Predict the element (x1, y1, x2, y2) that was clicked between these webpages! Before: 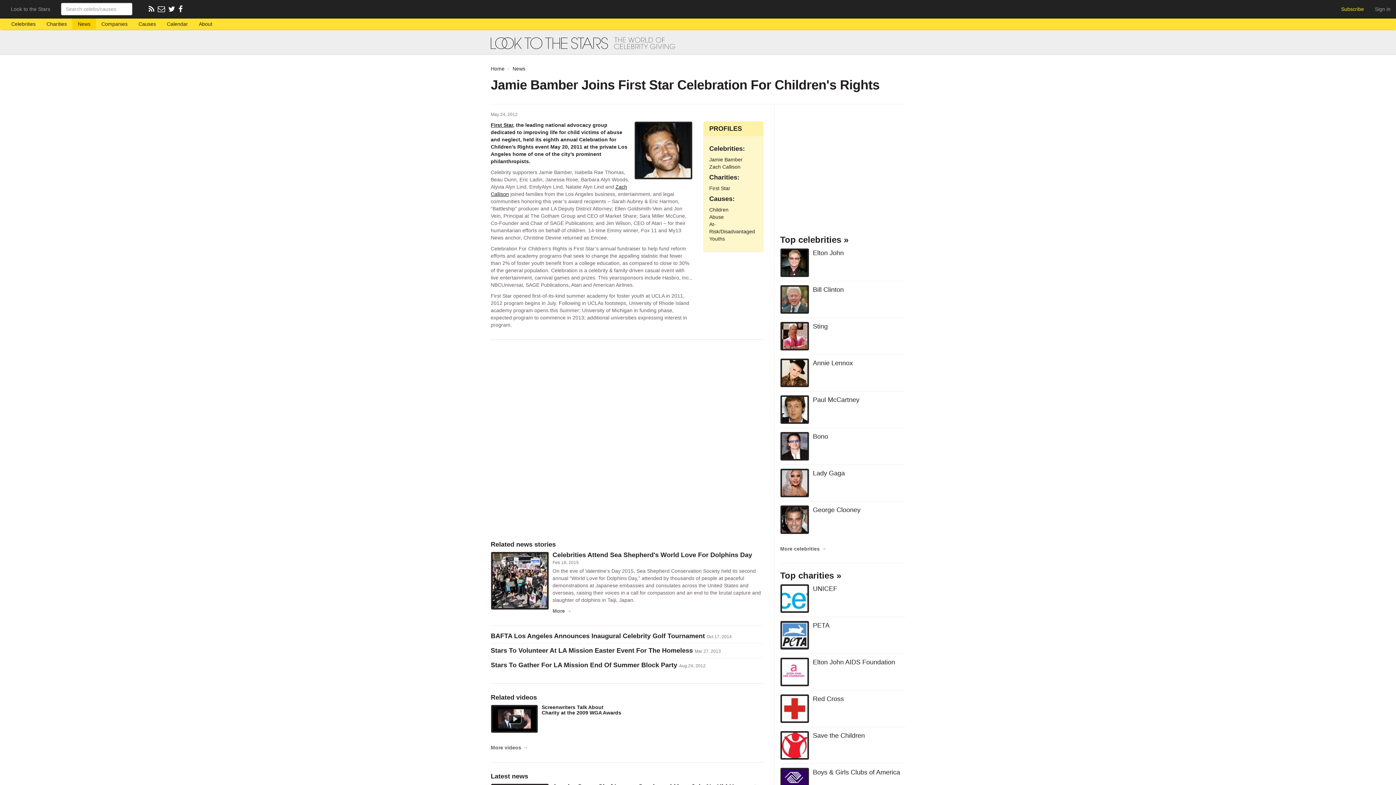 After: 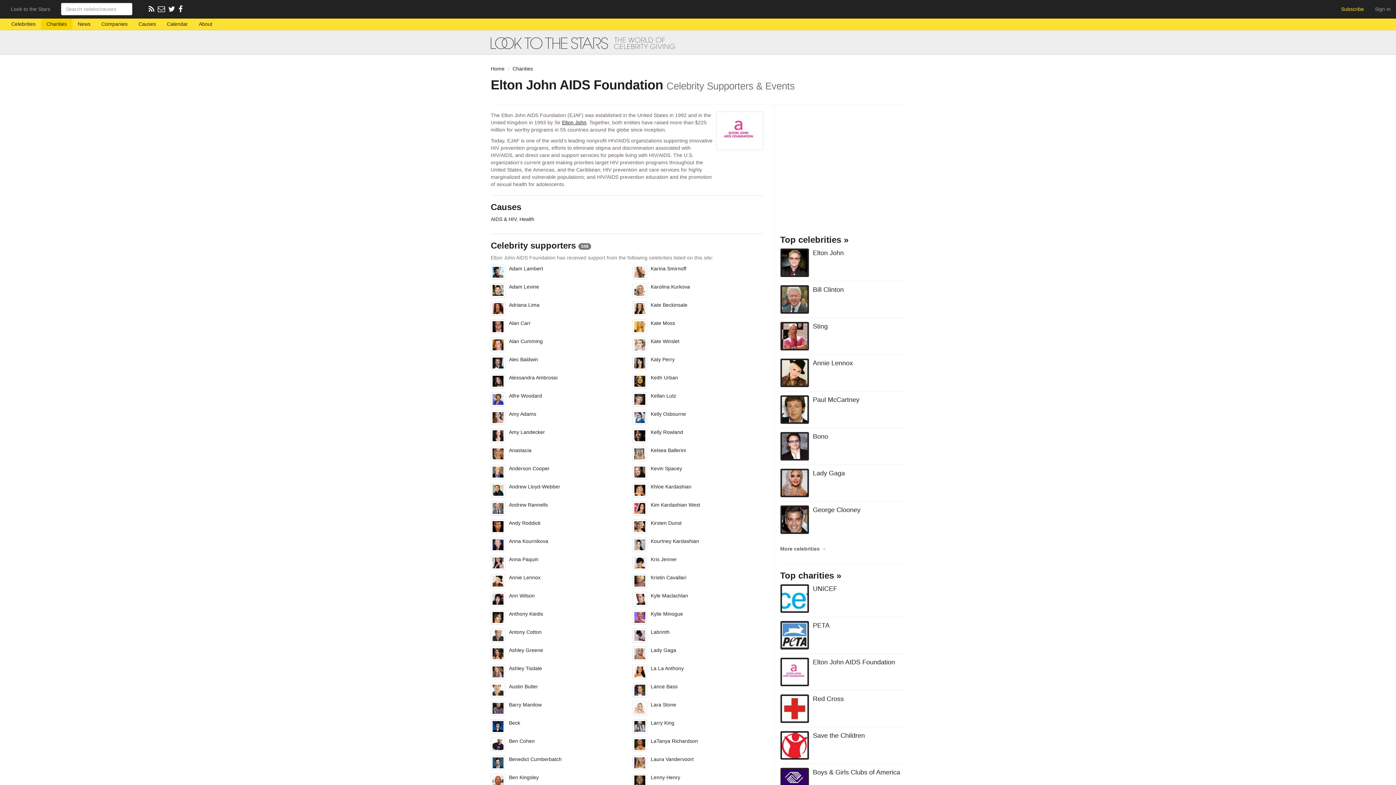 Action: bbox: (780, 657, 809, 686)